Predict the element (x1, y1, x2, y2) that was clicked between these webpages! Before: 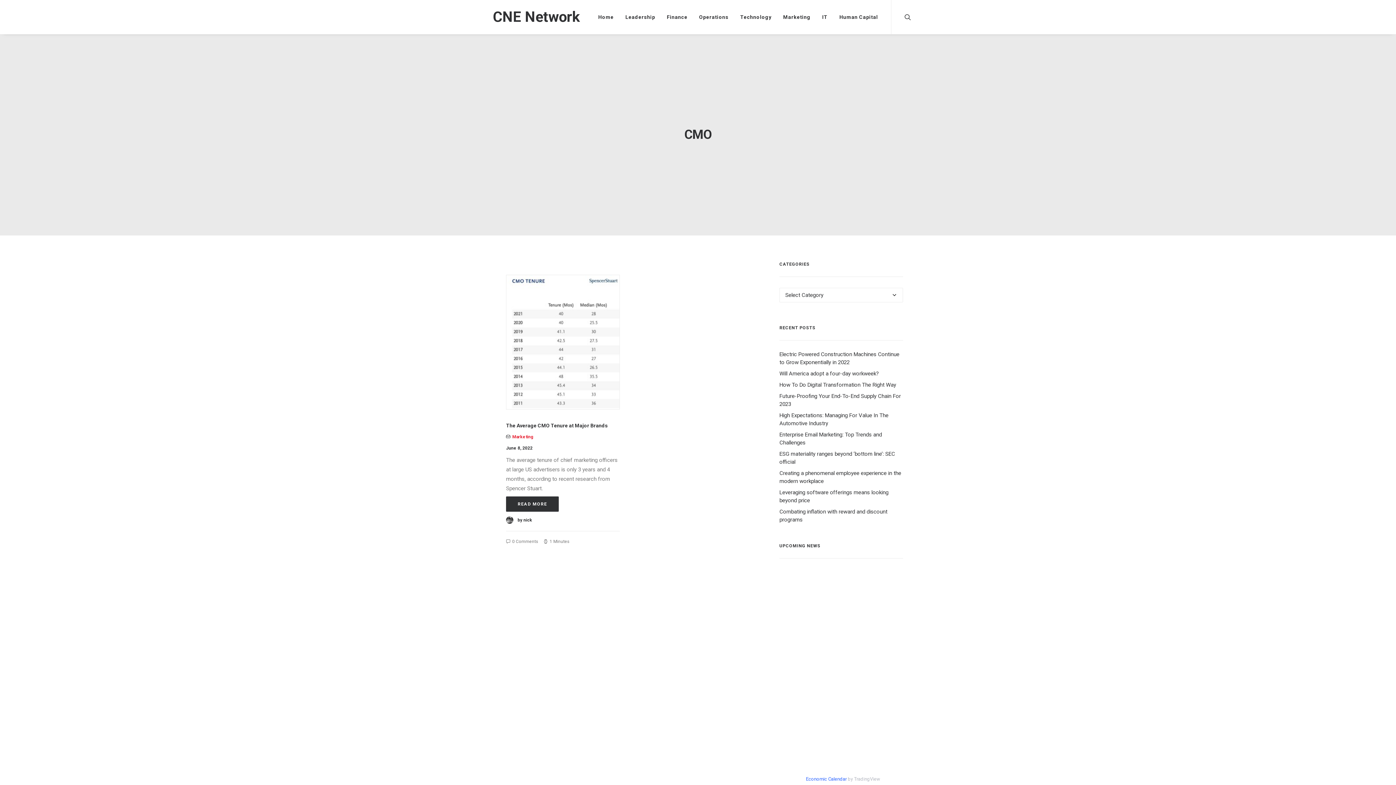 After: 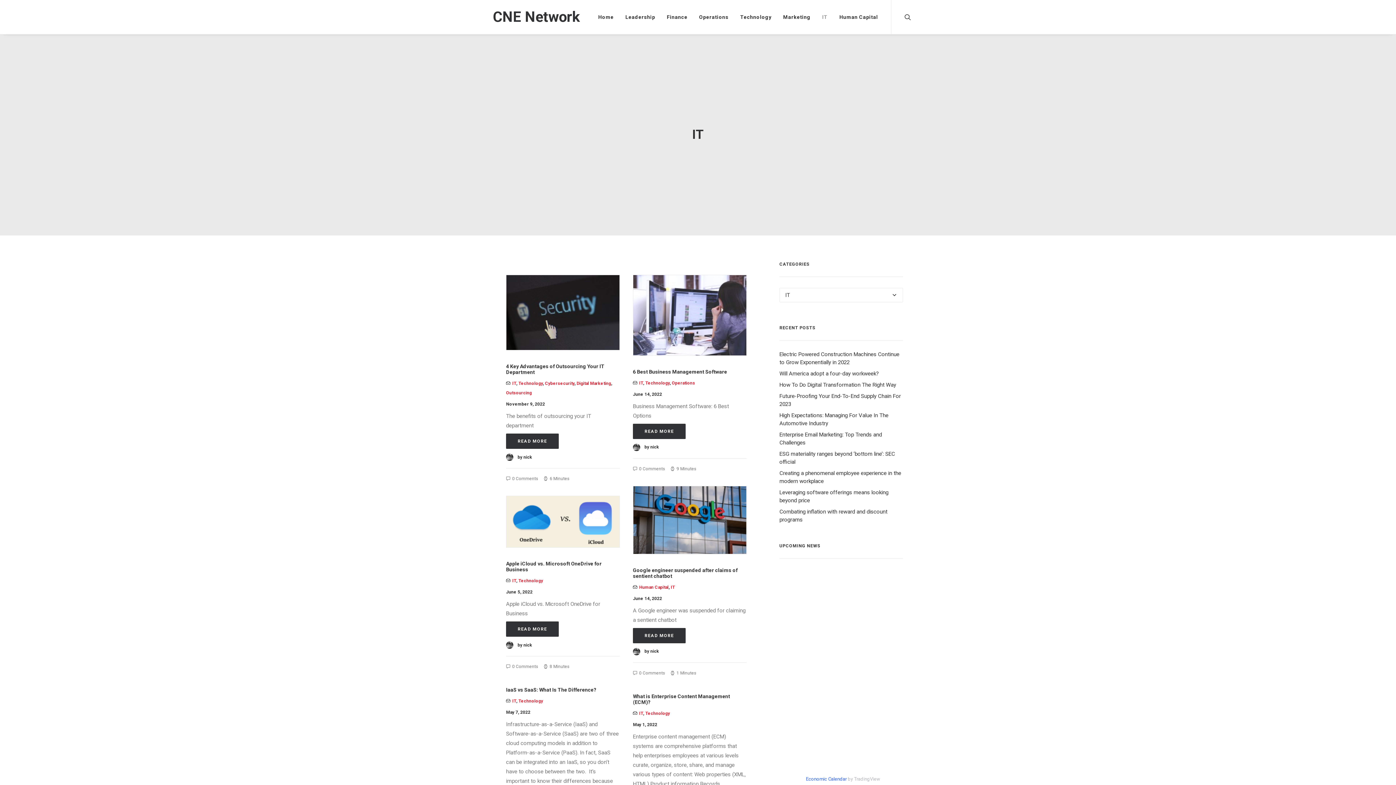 Action: bbox: (817, 0, 833, 34) label: IT